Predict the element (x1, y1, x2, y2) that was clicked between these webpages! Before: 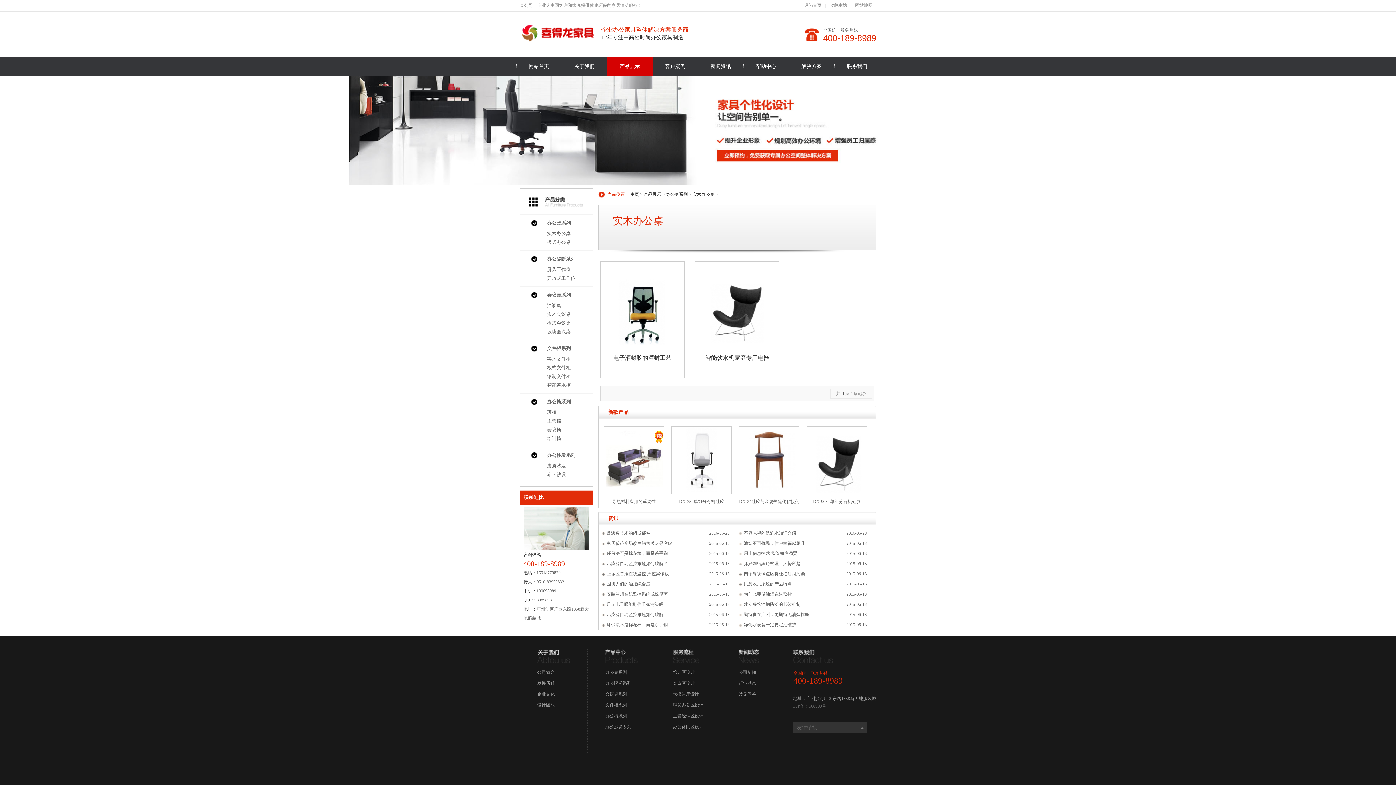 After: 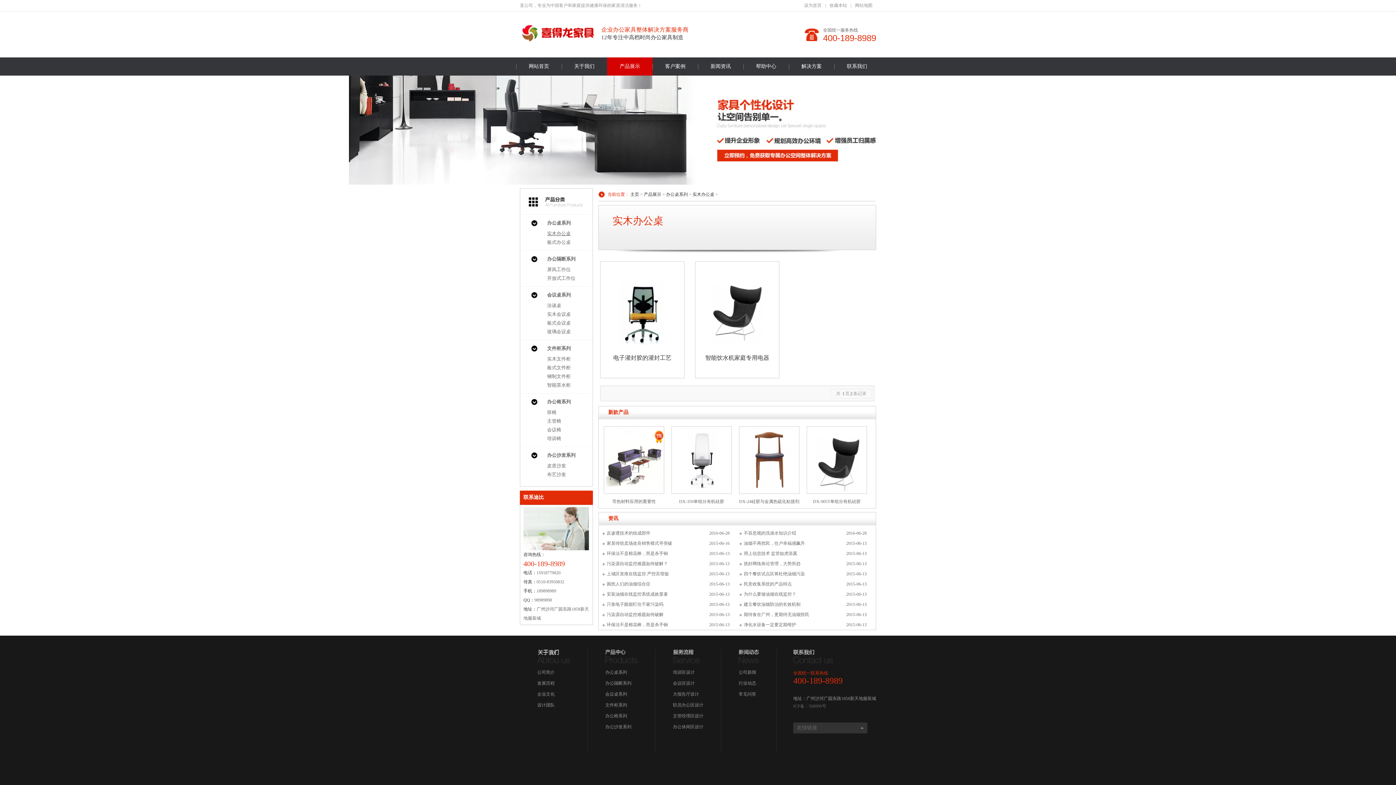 Action: bbox: (547, 230, 570, 236) label: 实木办公桌